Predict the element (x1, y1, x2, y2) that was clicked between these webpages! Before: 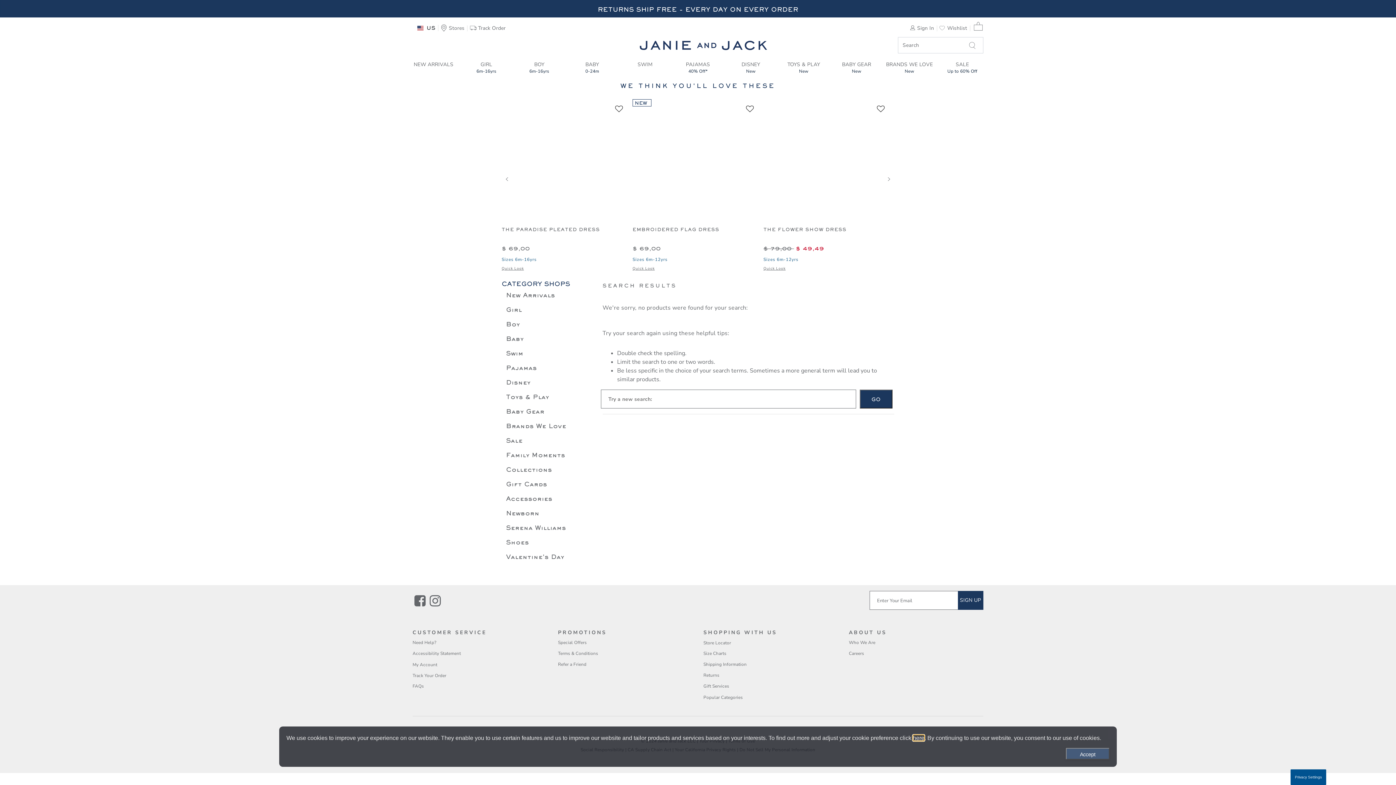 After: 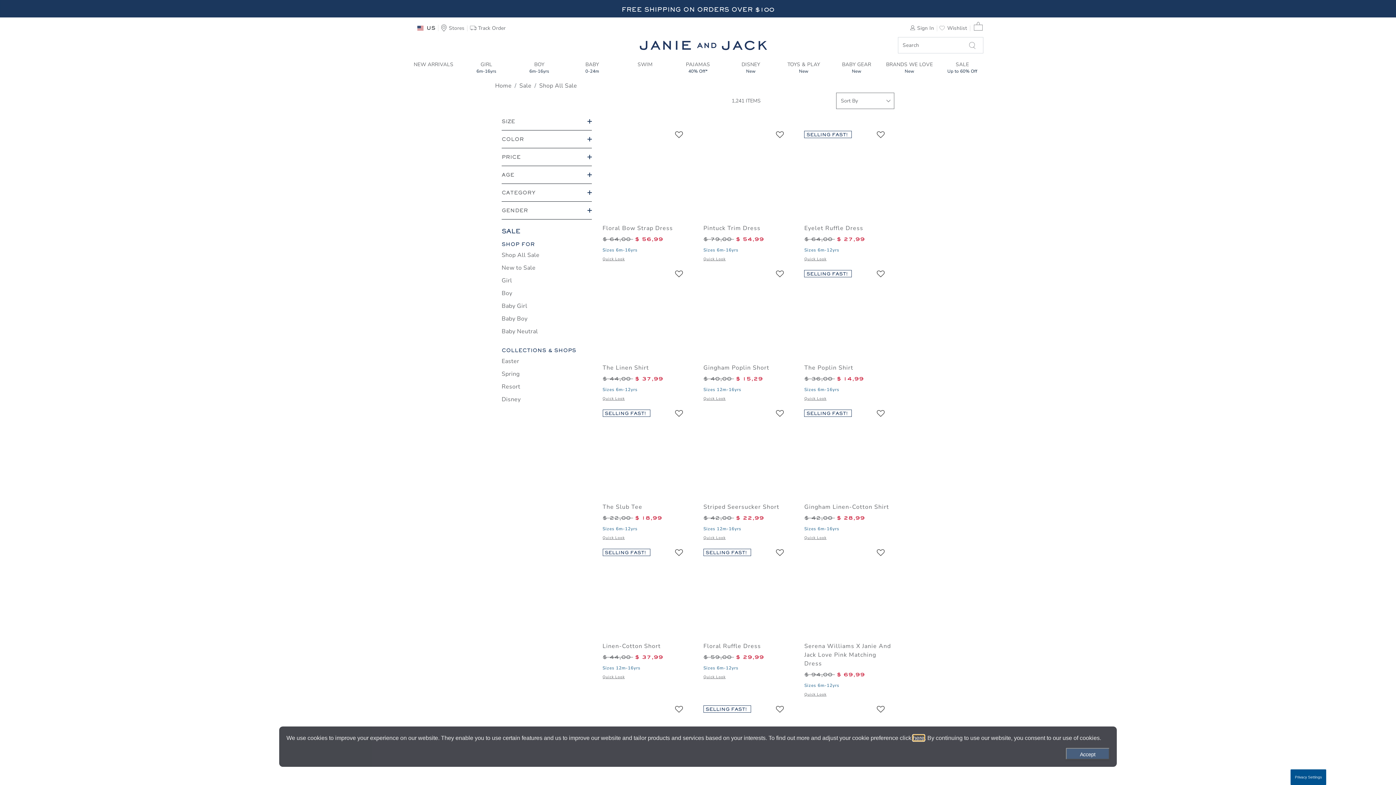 Action: bbox: (936, 58, 989, 81) label: SALE
Up to 60% Off